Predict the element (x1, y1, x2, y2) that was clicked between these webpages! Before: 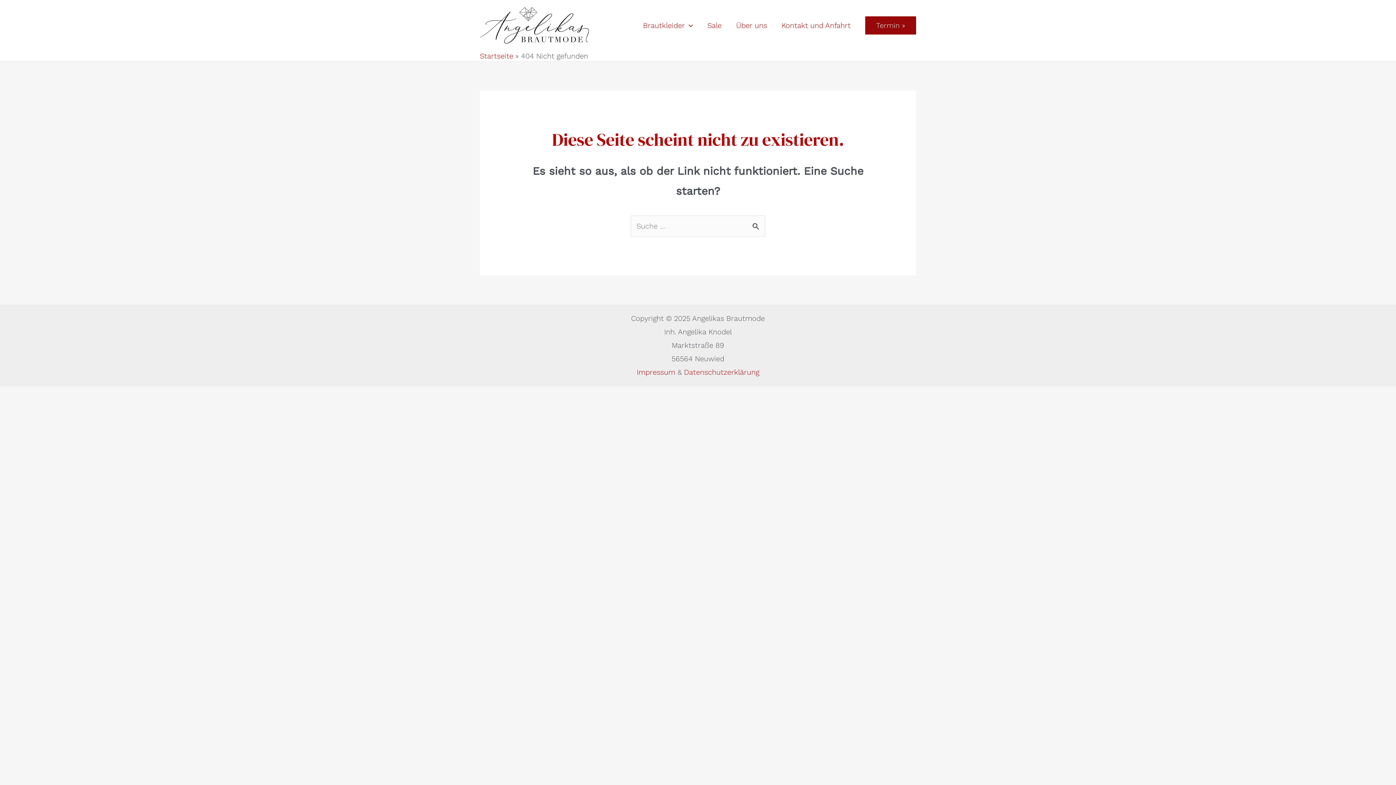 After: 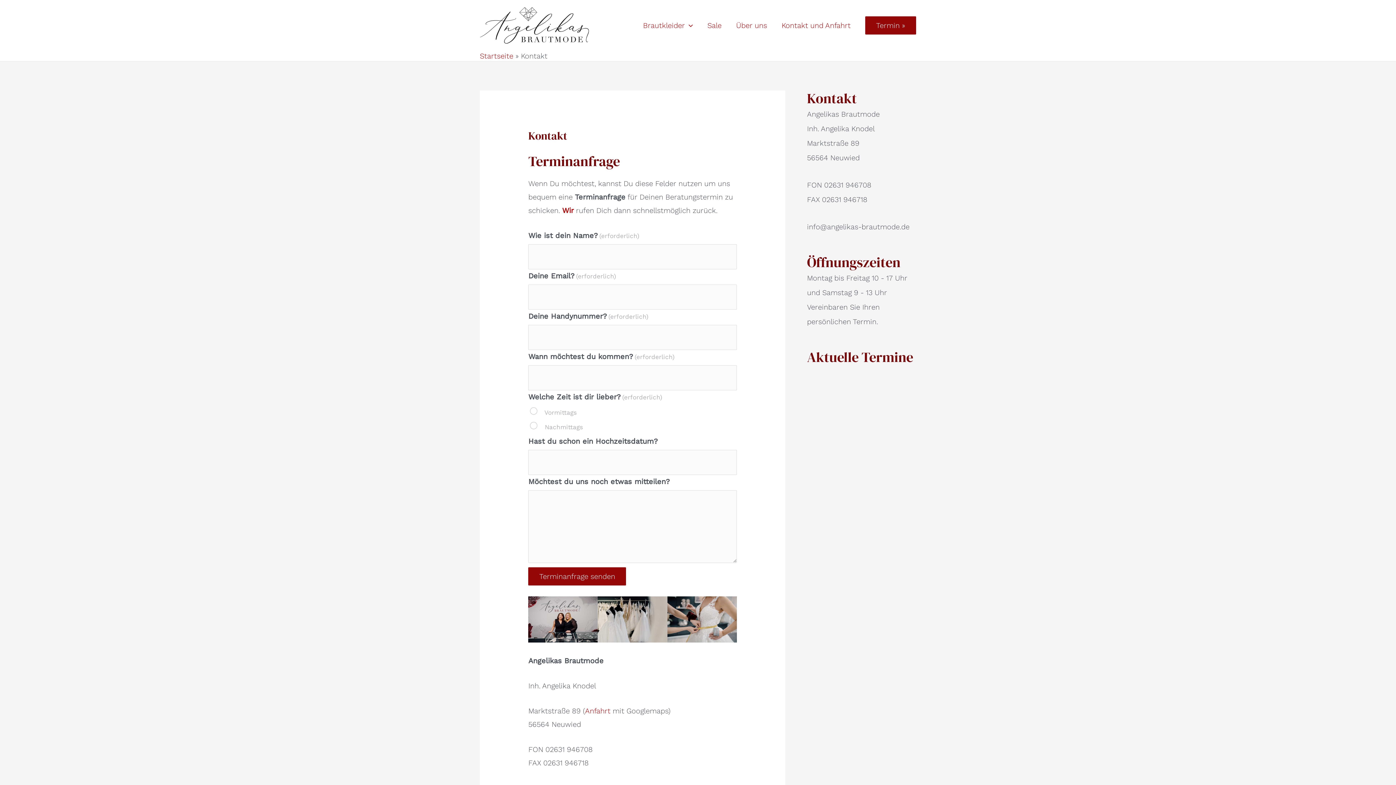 Action: label: Termin » bbox: (865, 16, 916, 34)